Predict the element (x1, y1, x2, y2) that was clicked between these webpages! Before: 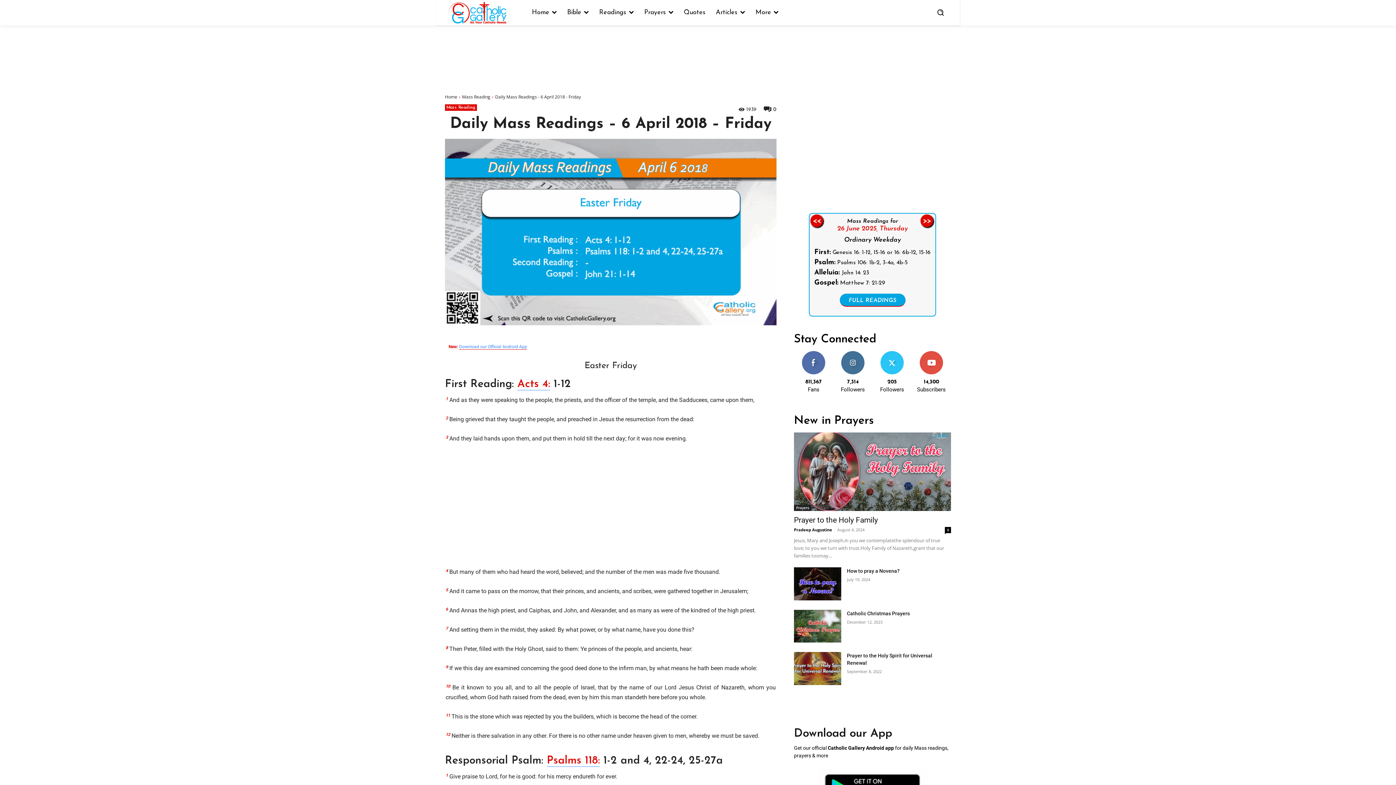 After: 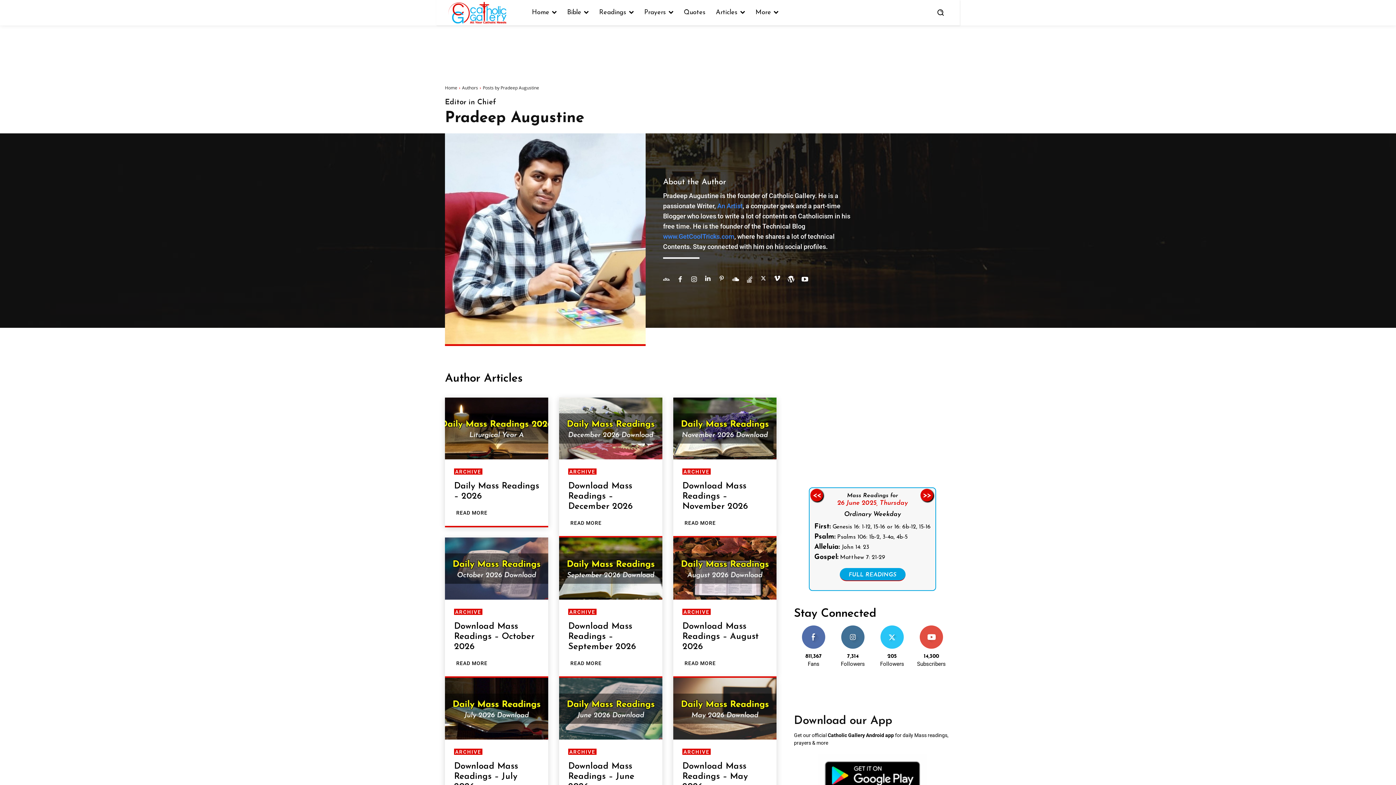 Action: label: Pradeep Augustine bbox: (794, 527, 832, 532)